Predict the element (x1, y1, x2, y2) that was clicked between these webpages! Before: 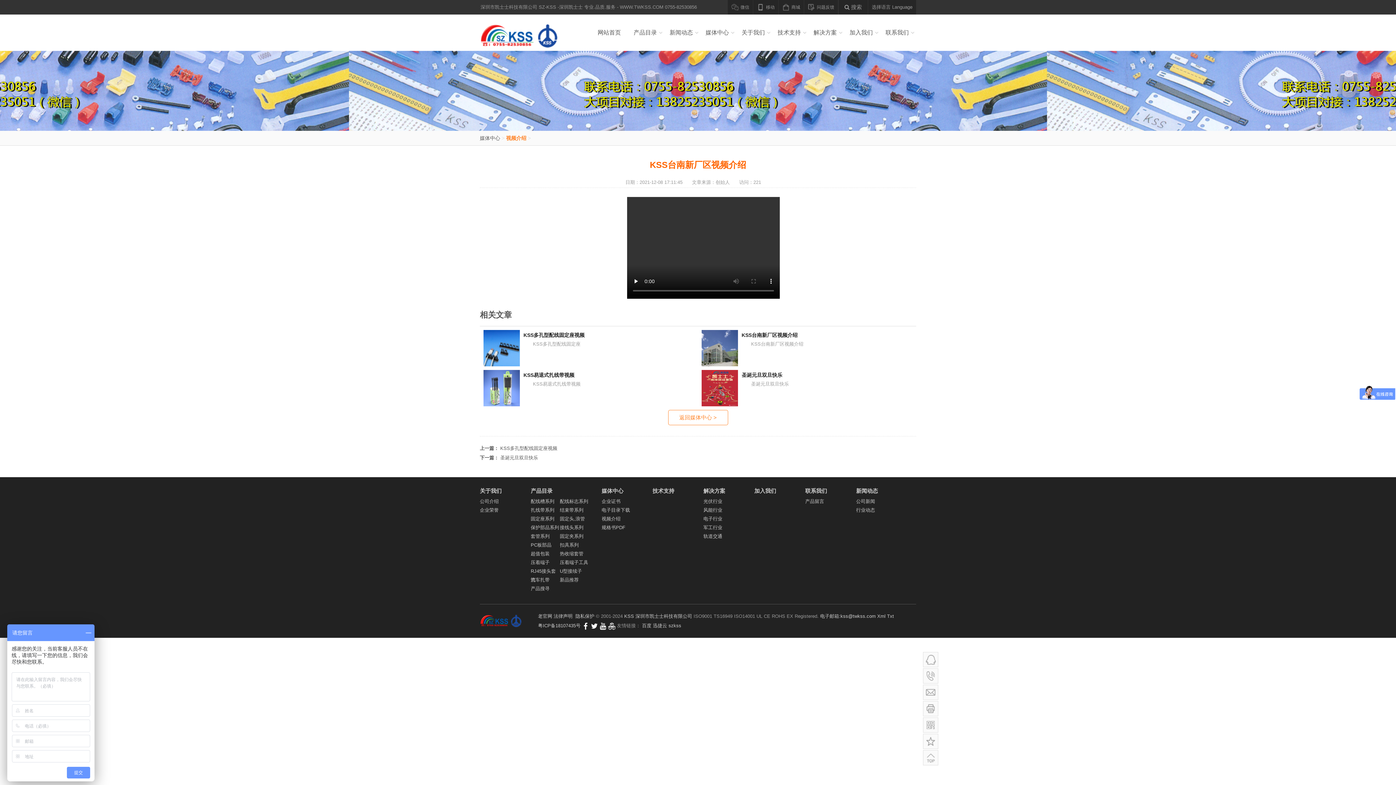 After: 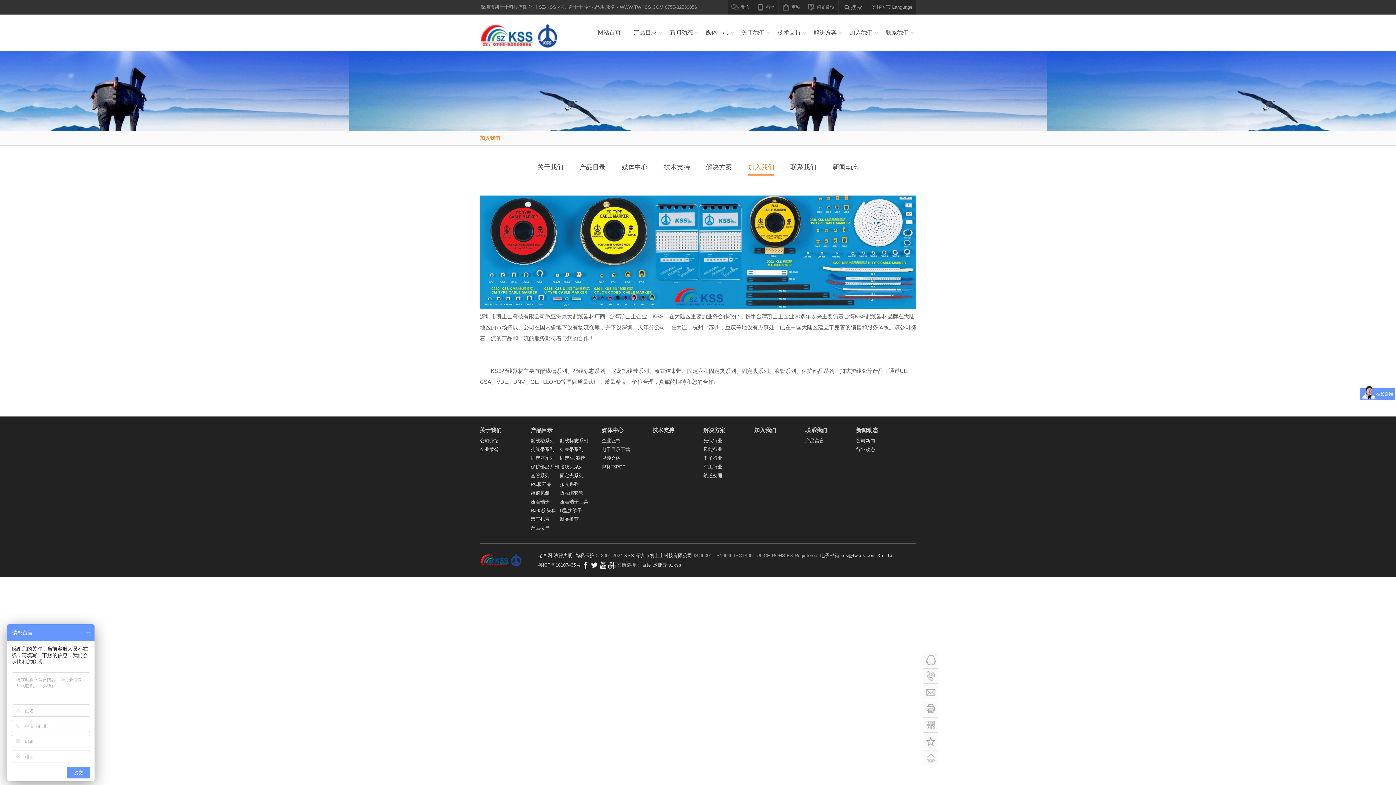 Action: bbox: (754, 488, 776, 494) label: 加入我们